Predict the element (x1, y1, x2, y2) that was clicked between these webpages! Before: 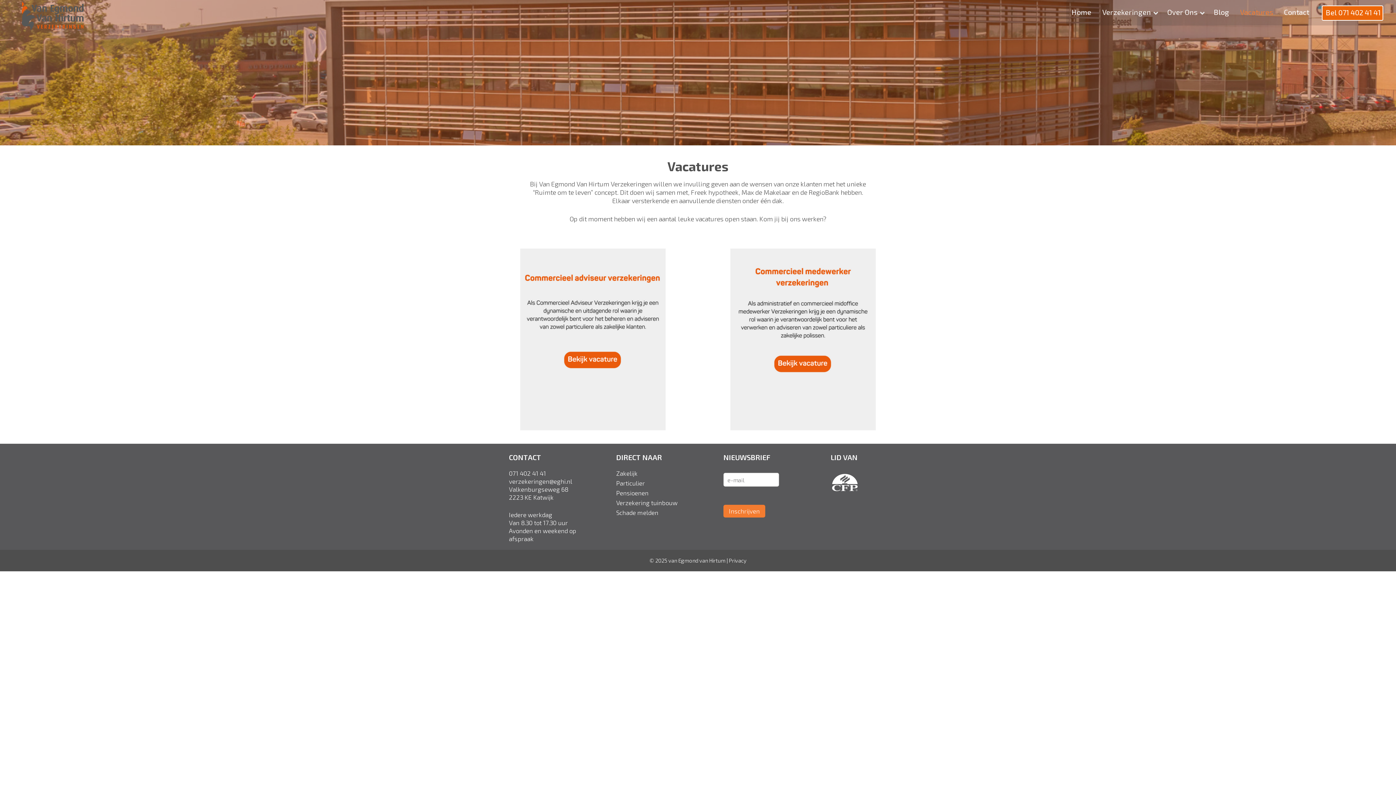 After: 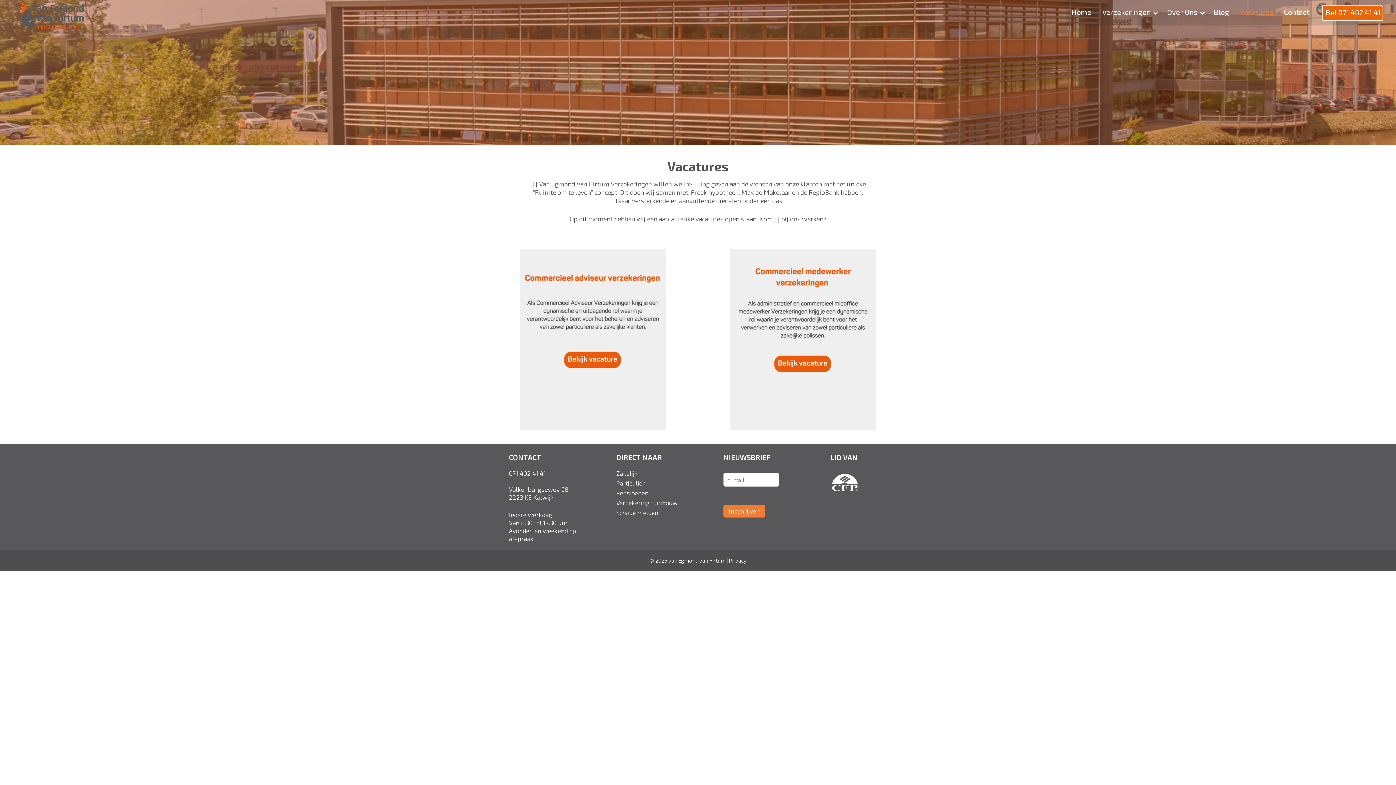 Action: bbox: (509, 477, 572, 485) label: verzekeringen@eghi.nl